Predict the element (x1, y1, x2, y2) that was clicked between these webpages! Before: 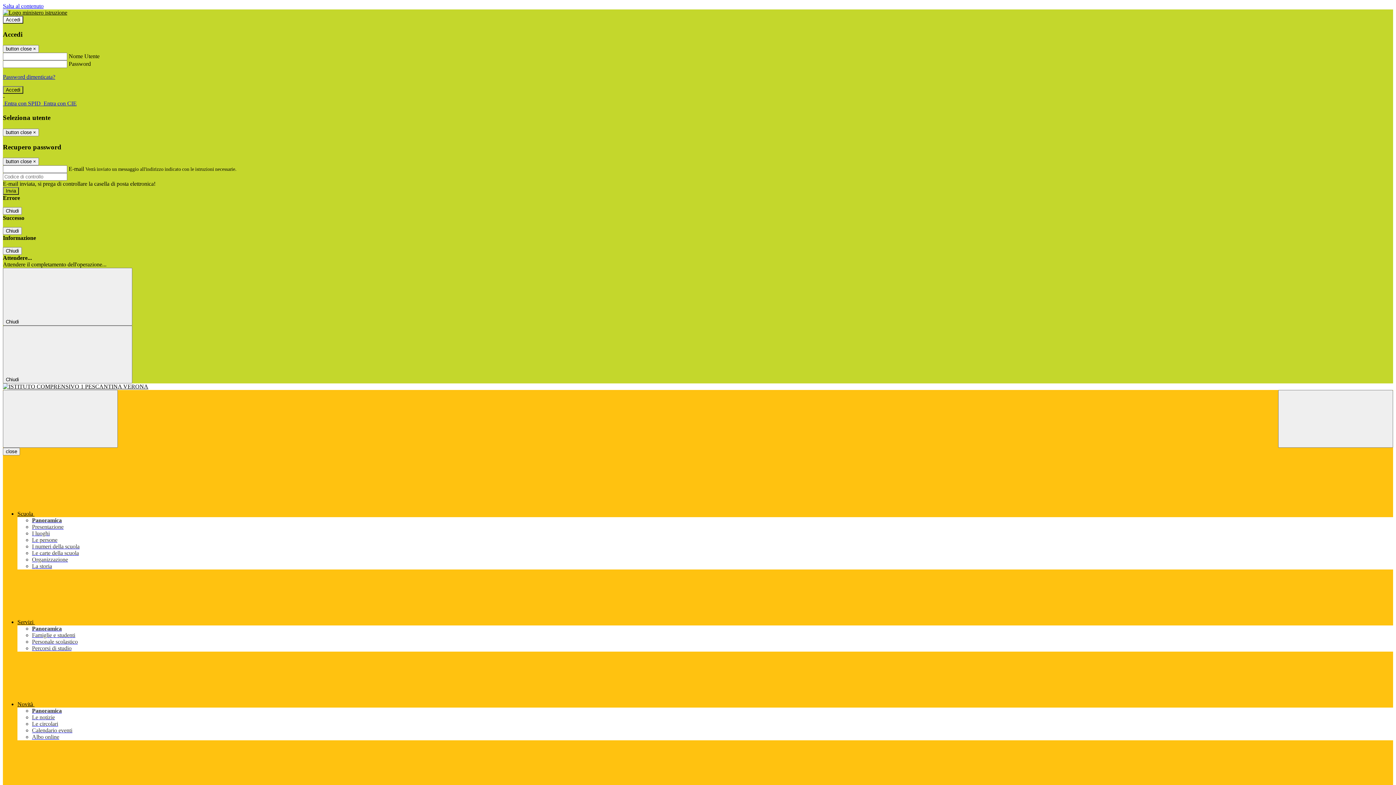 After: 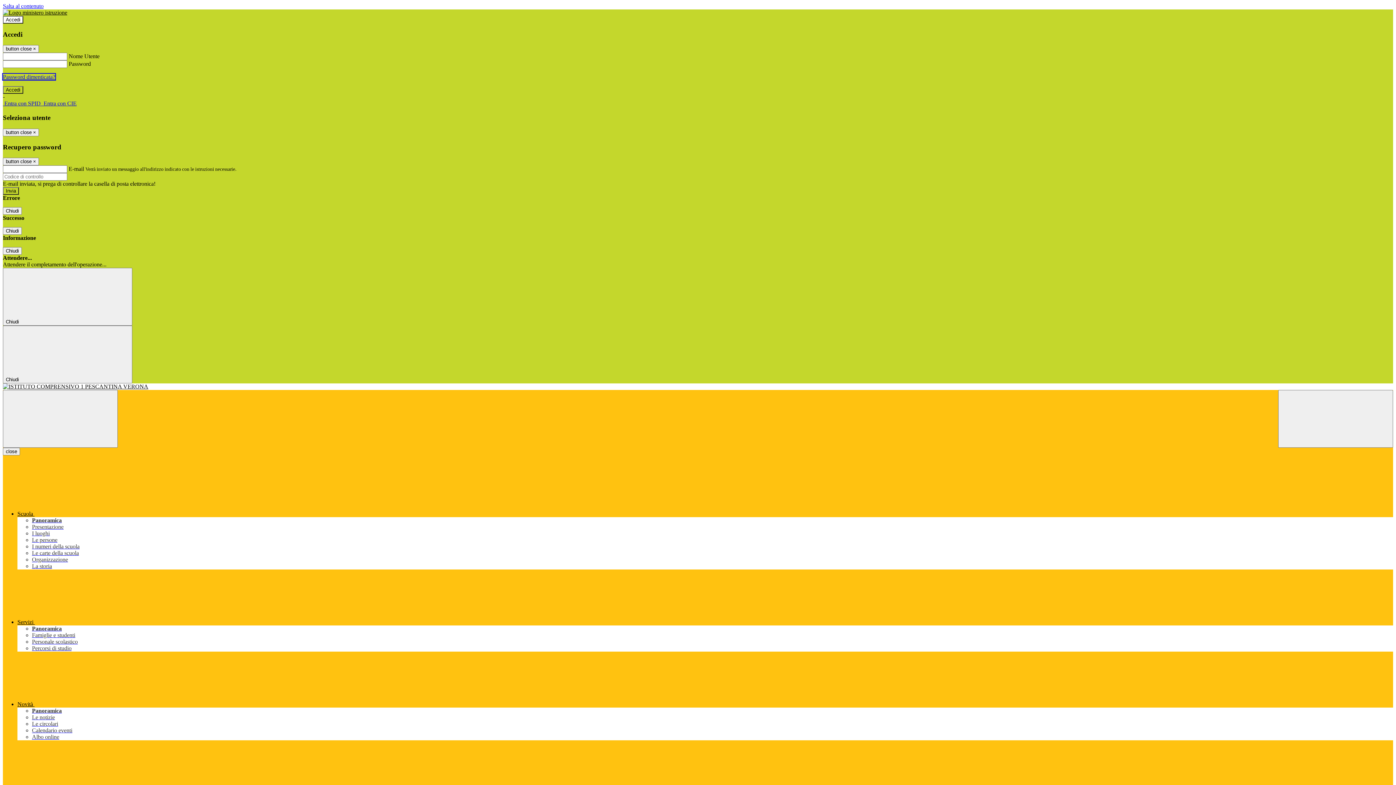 Action: bbox: (2, 73, 55, 80) label: Password dimenticata?